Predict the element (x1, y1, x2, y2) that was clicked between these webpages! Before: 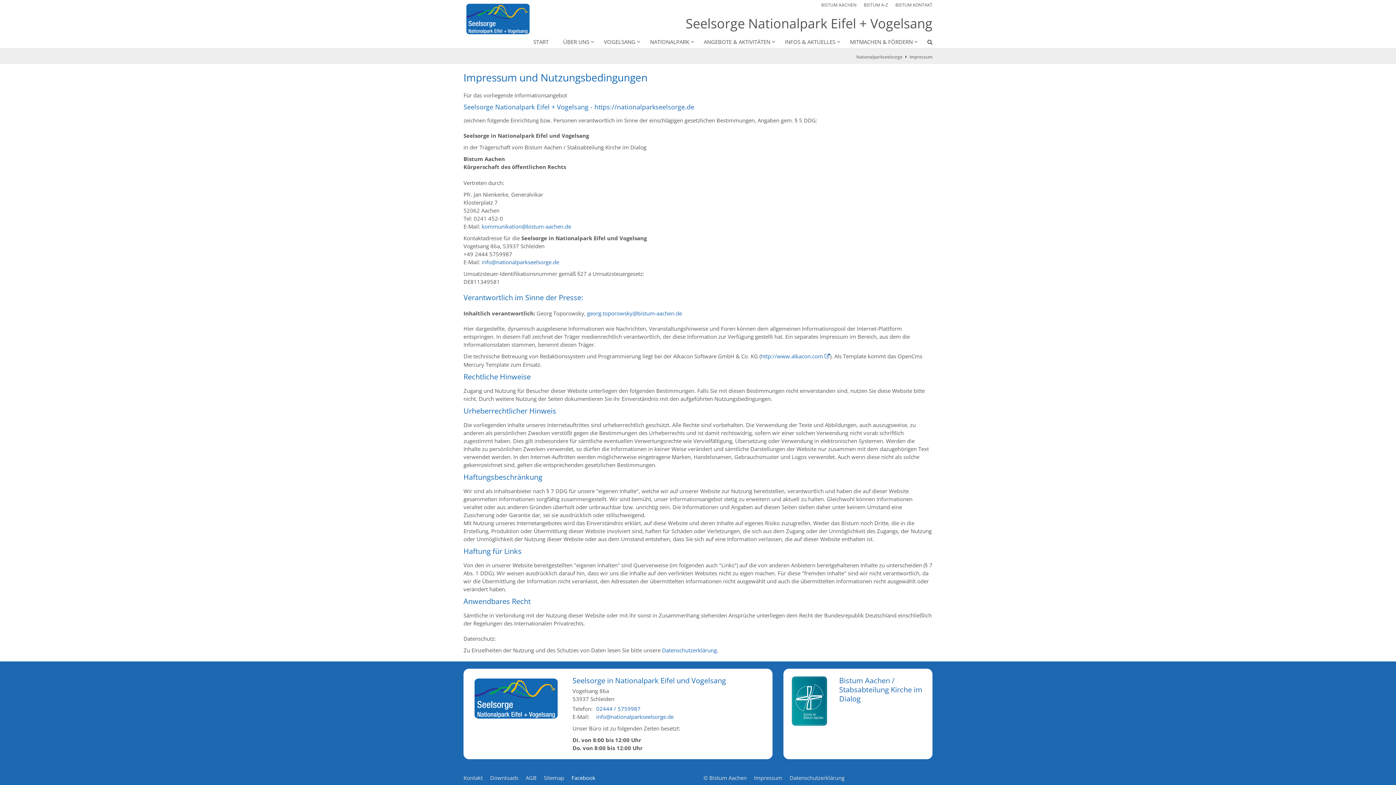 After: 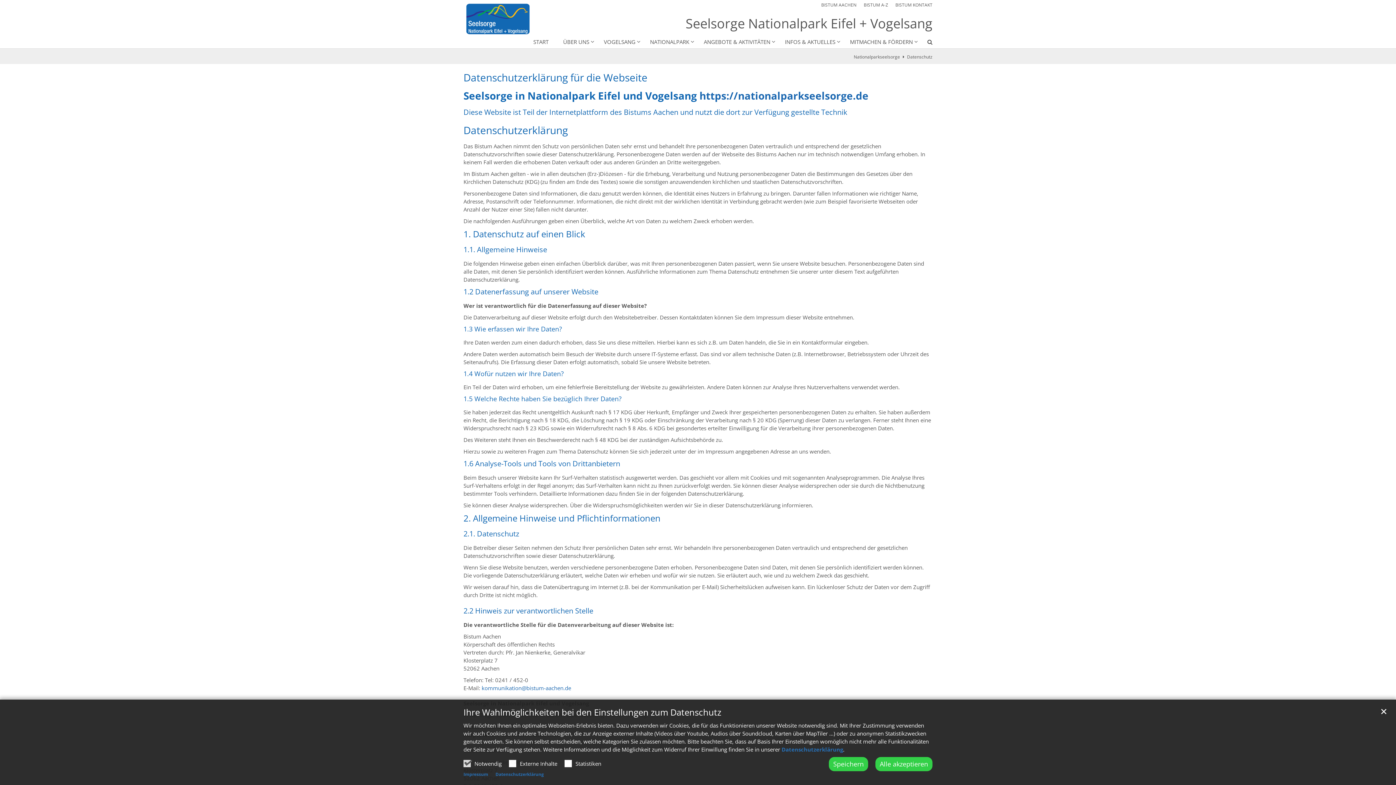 Action: label: Datenschutzerklärung bbox: (789, 774, 844, 781)